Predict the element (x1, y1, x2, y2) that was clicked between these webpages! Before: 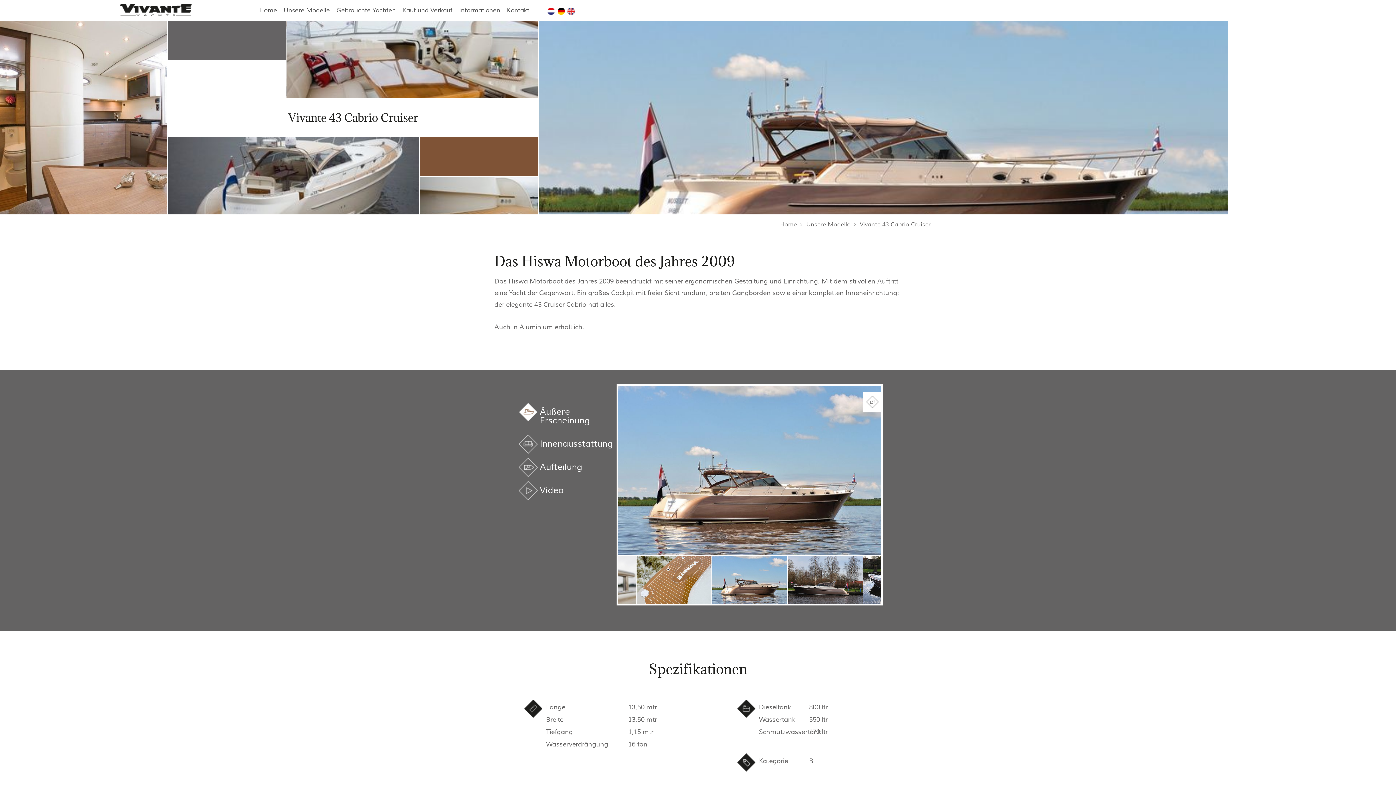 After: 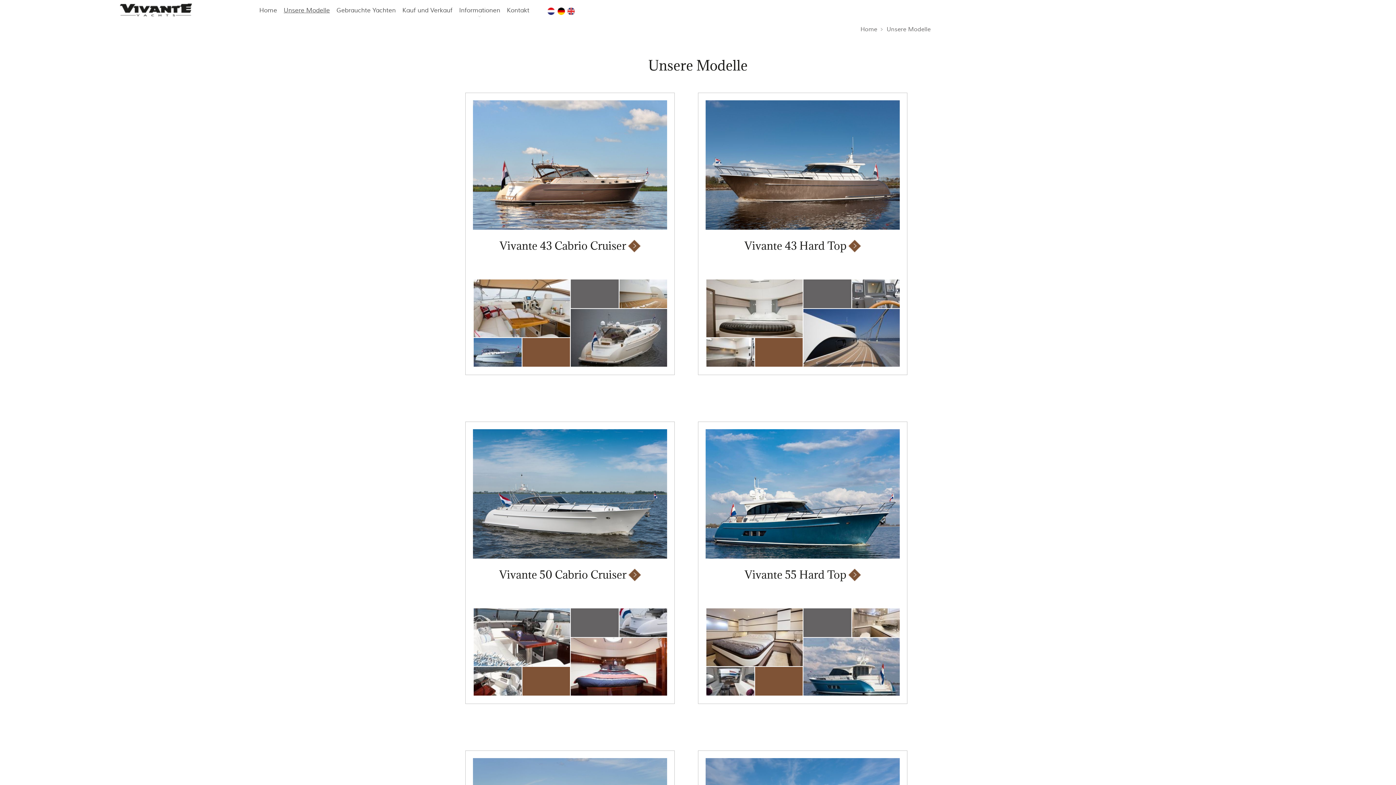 Action: label: Unsere Modelle bbox: (280, 2, 333, 17)